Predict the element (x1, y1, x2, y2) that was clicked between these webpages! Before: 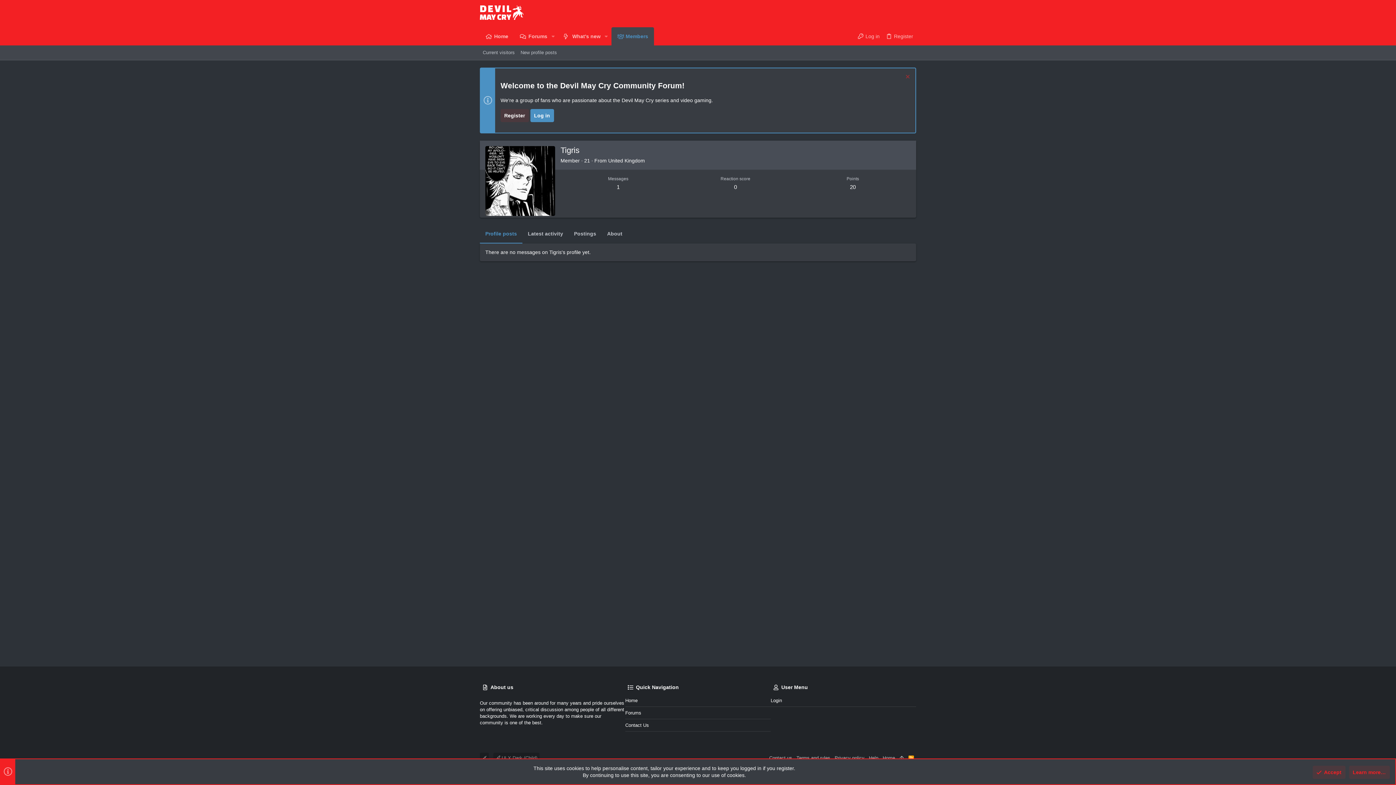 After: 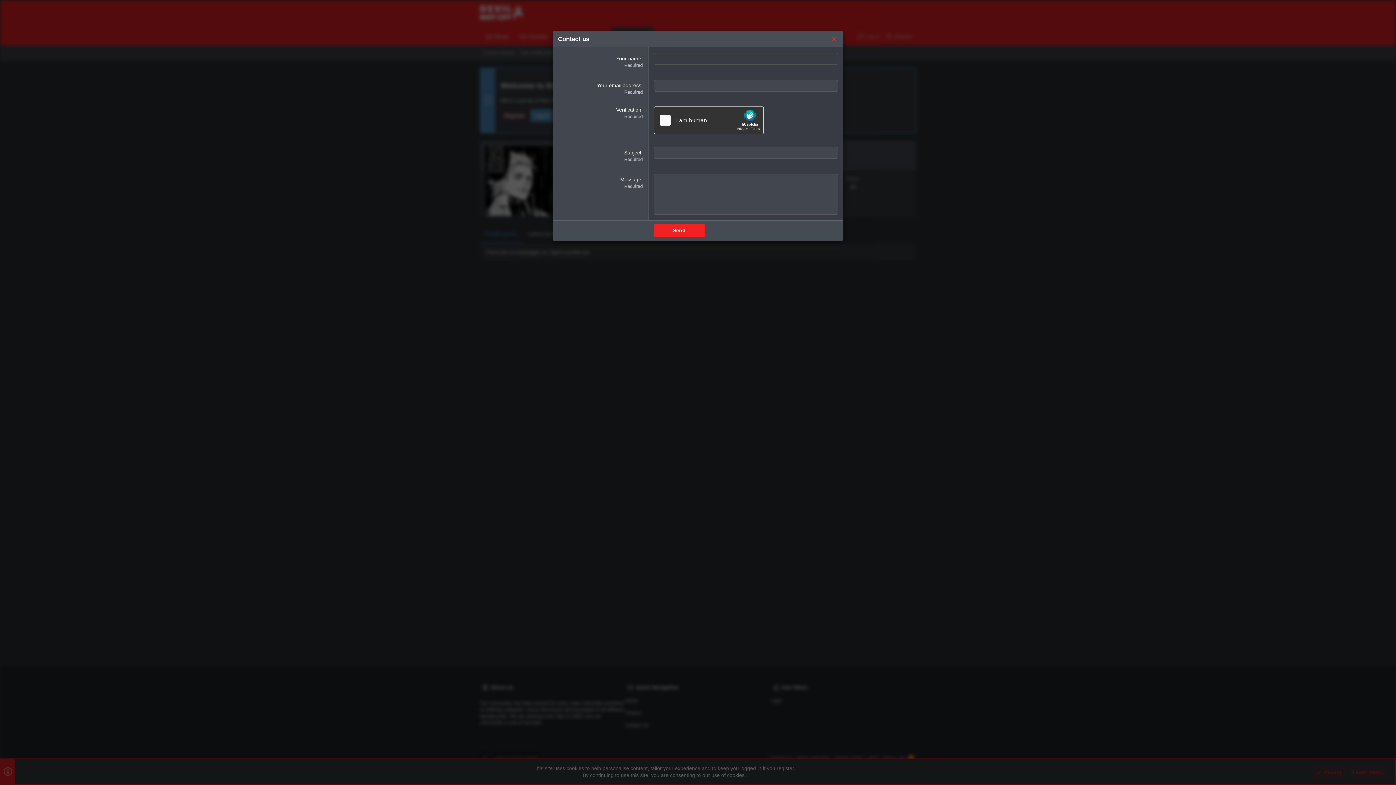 Action: bbox: (625, 719, 770, 732) label: Contact Us